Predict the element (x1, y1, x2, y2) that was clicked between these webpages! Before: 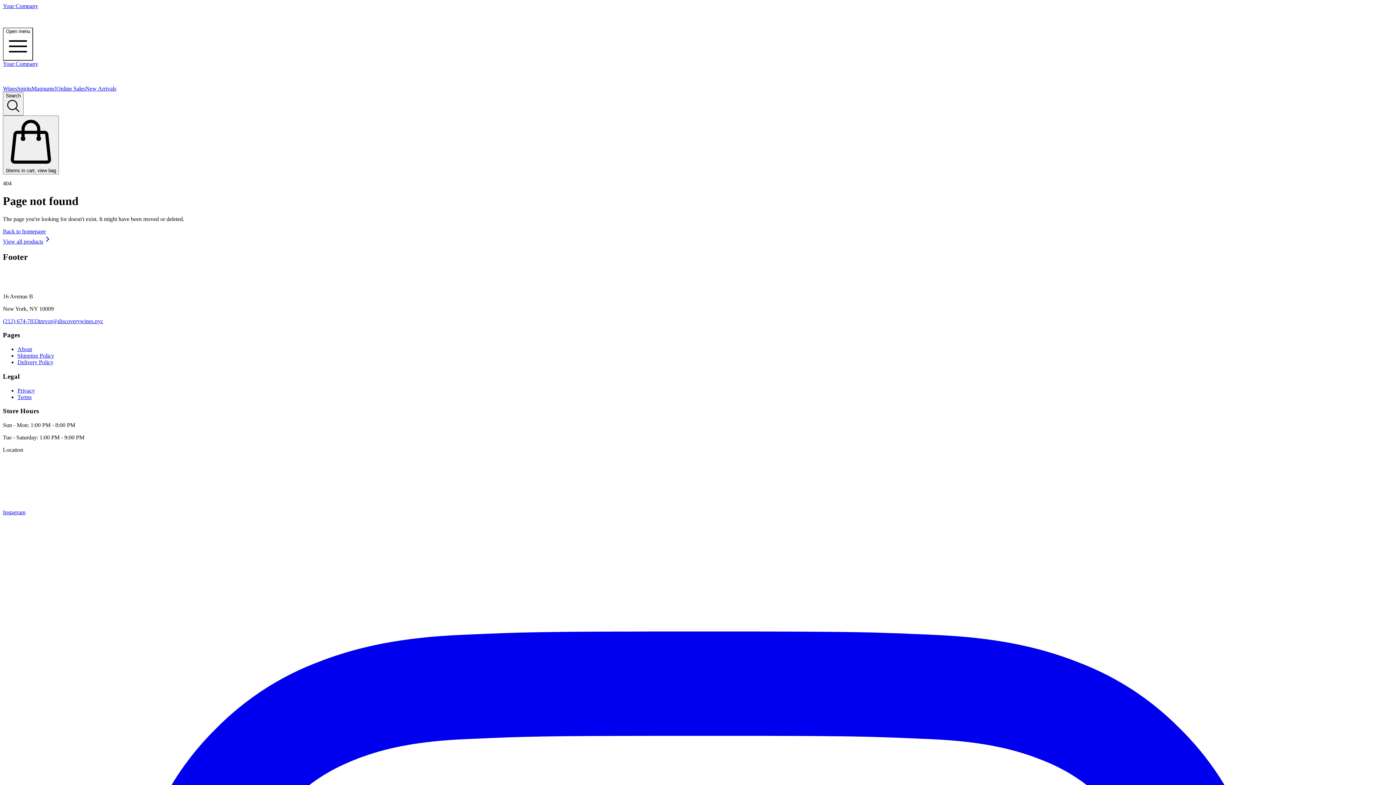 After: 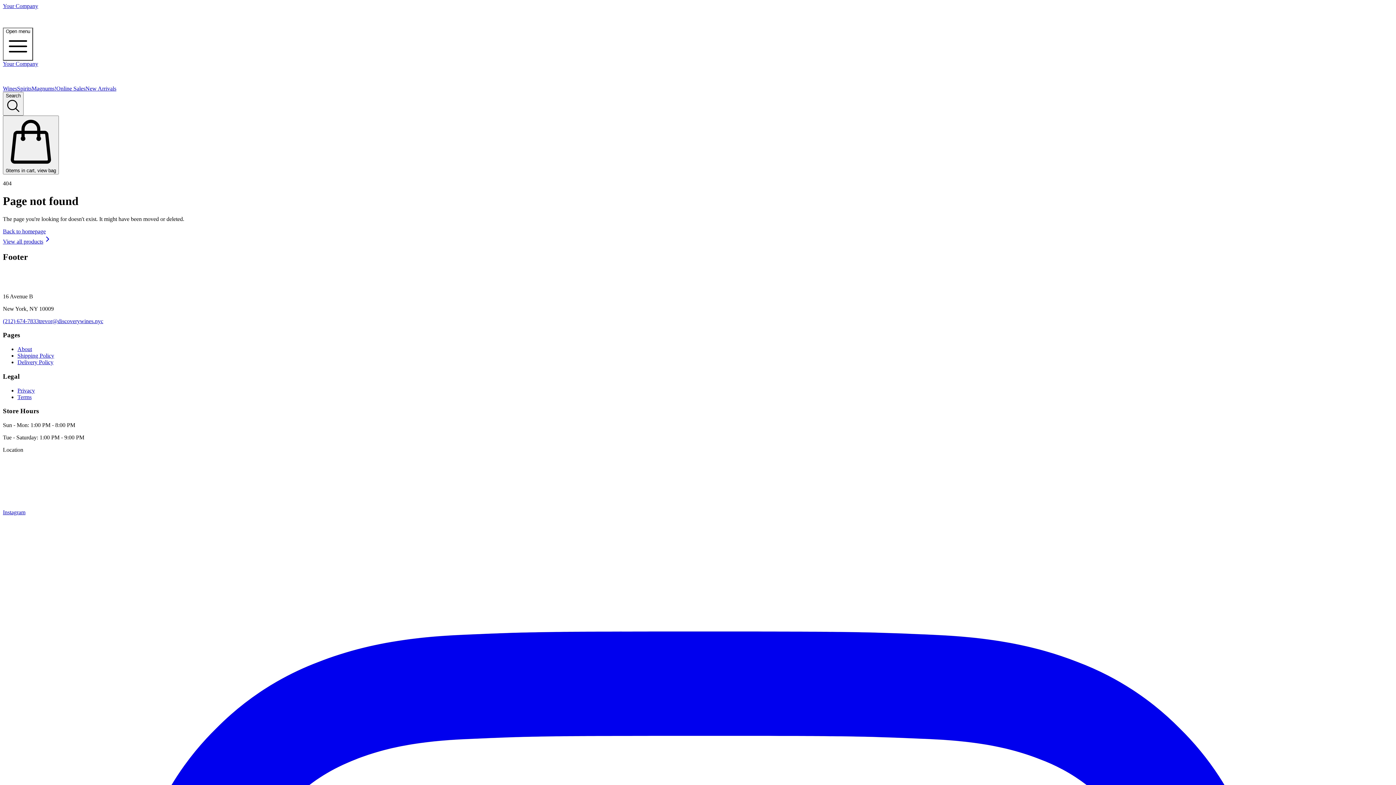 Action: bbox: (2, 60, 1393, 85) label: Your Company